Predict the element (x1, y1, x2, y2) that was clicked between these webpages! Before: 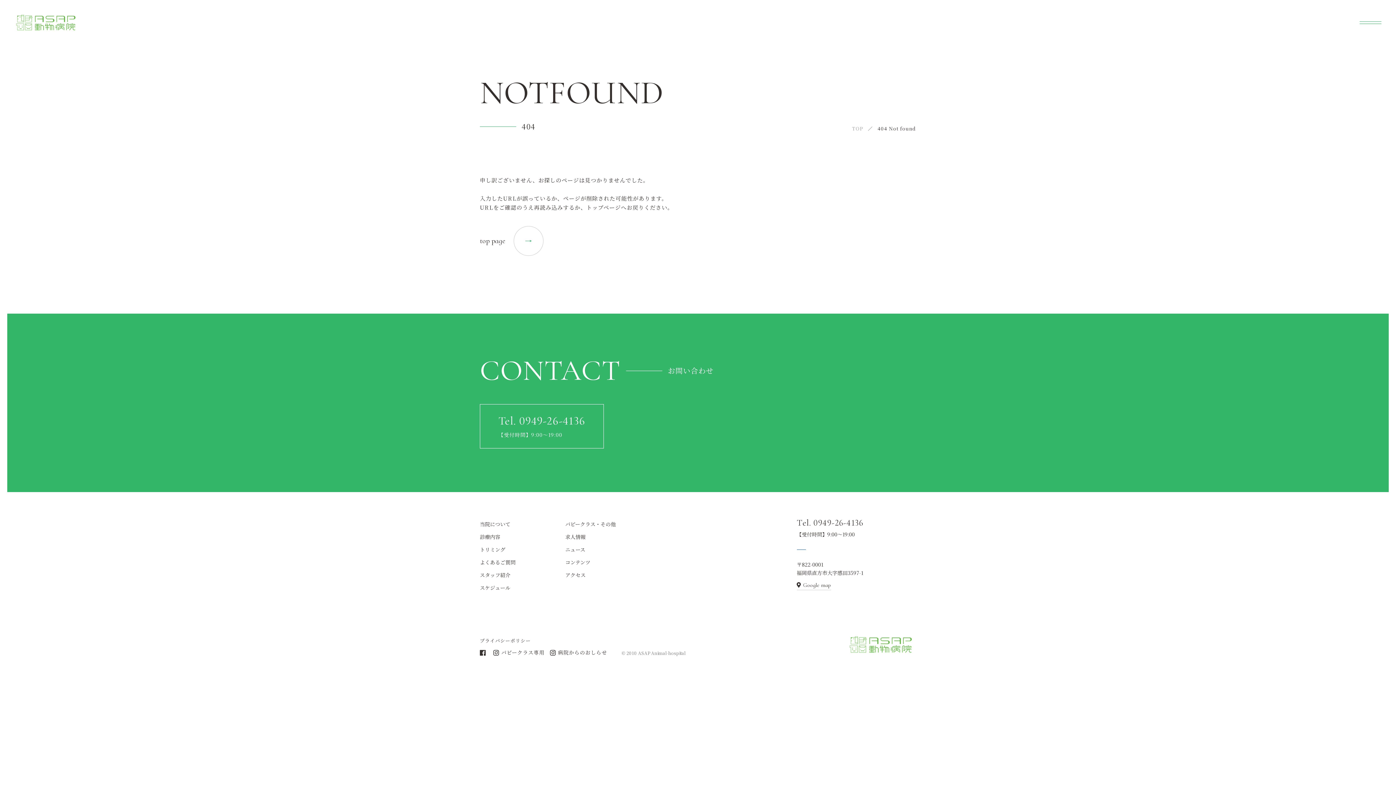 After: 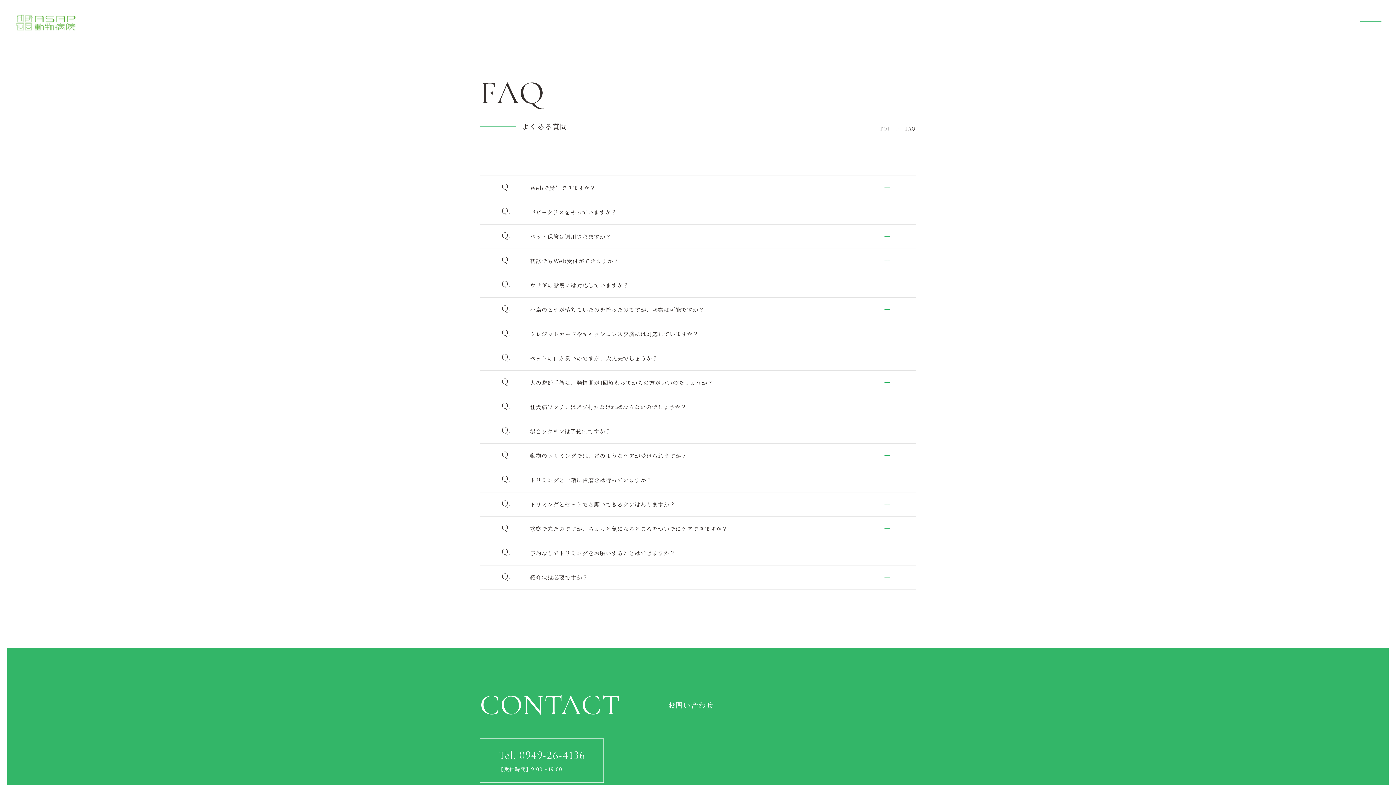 Action: label: よくあるご質問 bbox: (480, 558, 515, 566)